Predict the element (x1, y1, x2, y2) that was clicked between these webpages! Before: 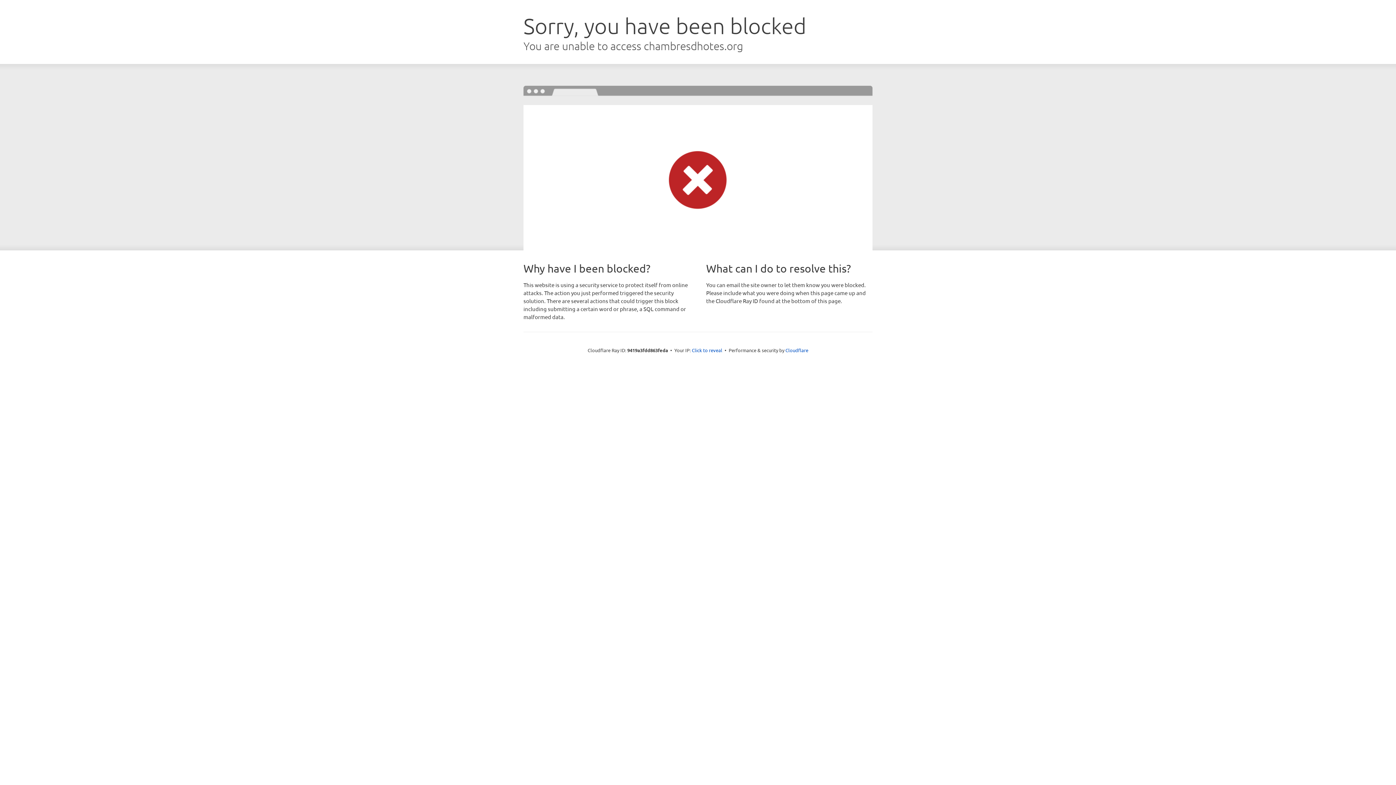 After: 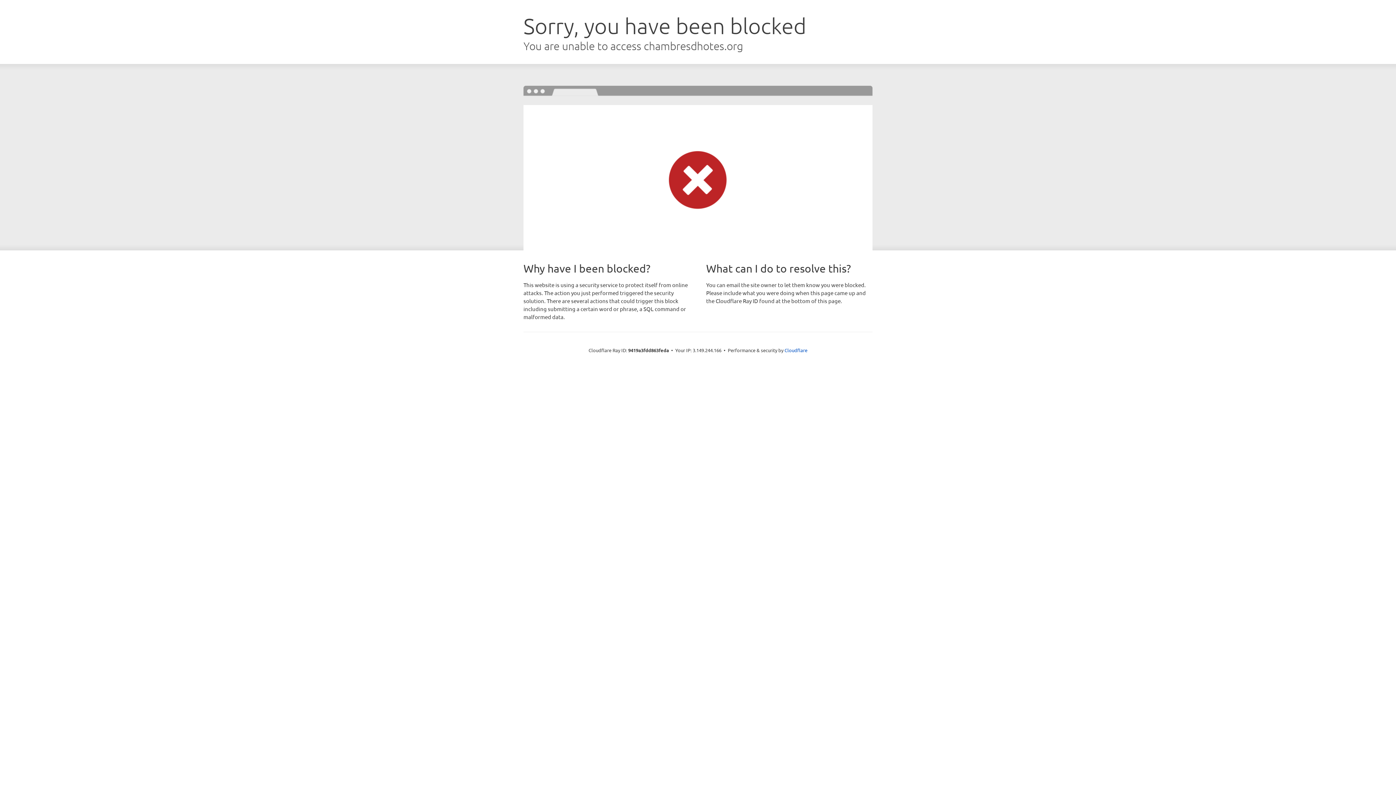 Action: label: Click to reveal bbox: (692, 346, 722, 353)